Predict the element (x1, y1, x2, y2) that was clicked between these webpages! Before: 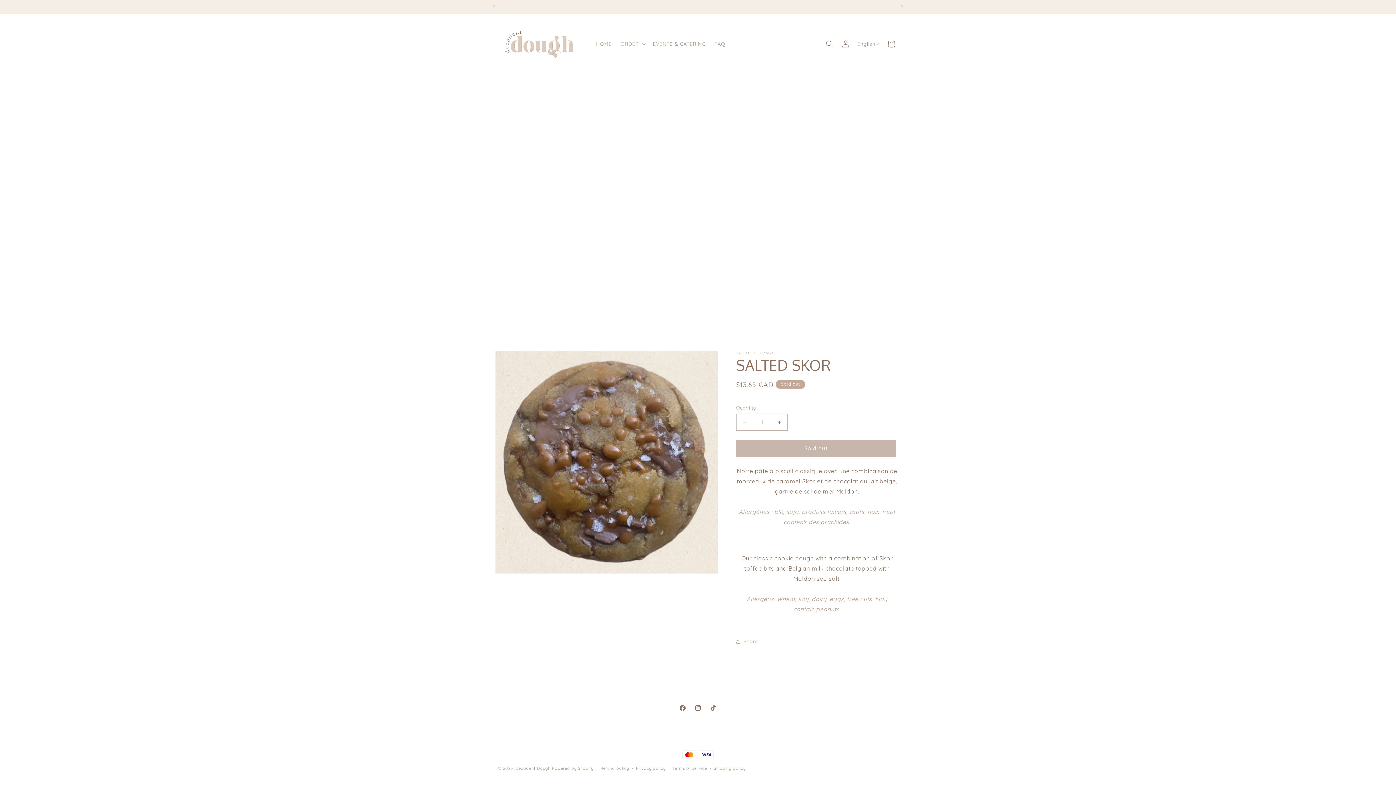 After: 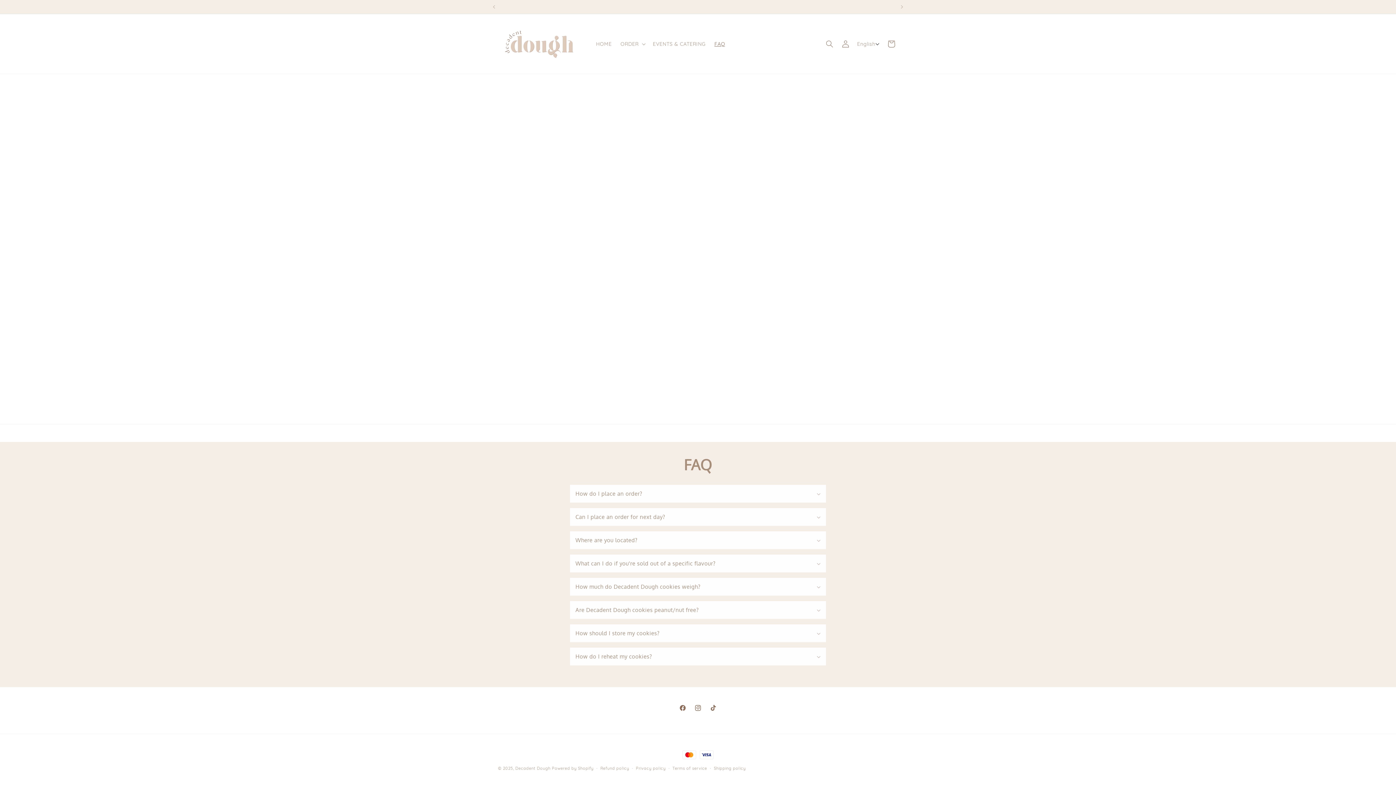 Action: label: FAQ bbox: (710, 36, 729, 51)